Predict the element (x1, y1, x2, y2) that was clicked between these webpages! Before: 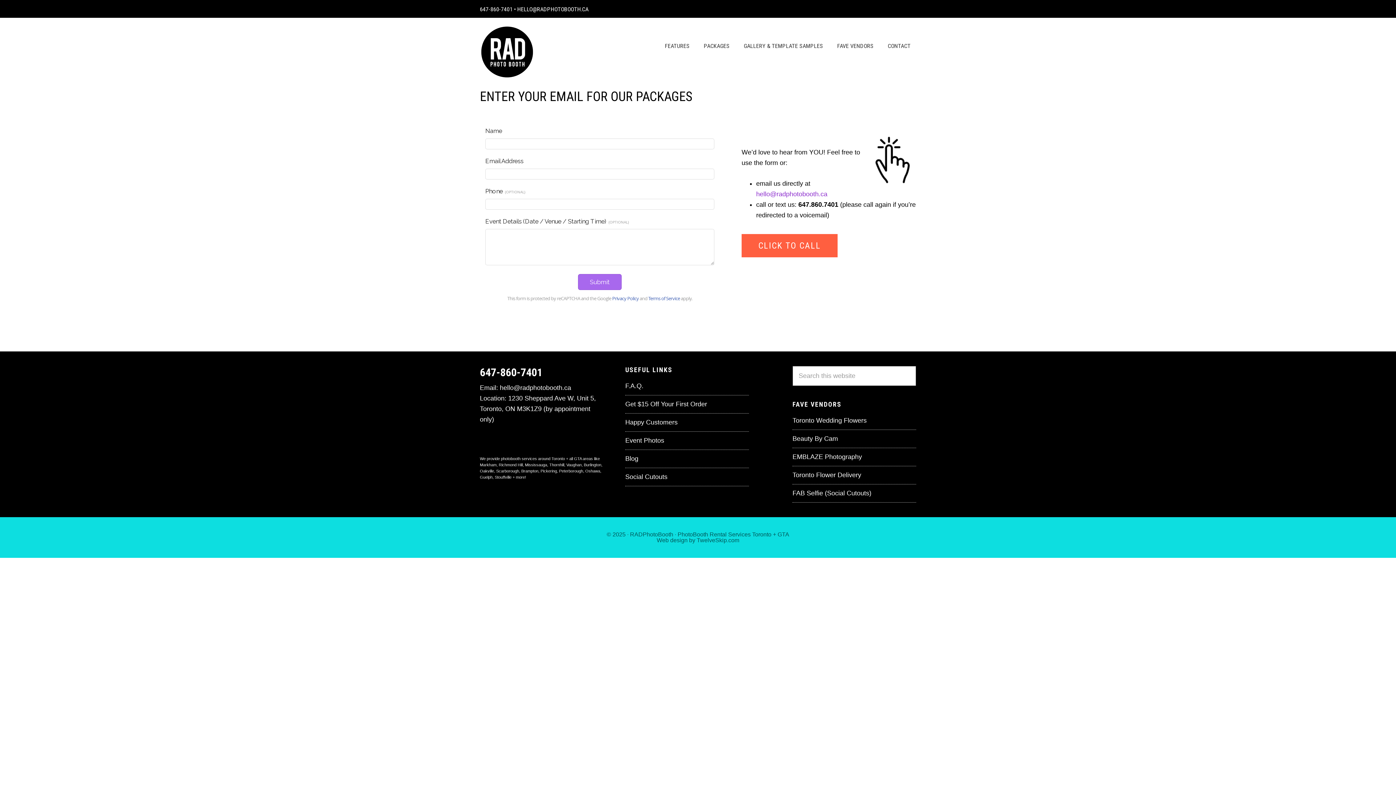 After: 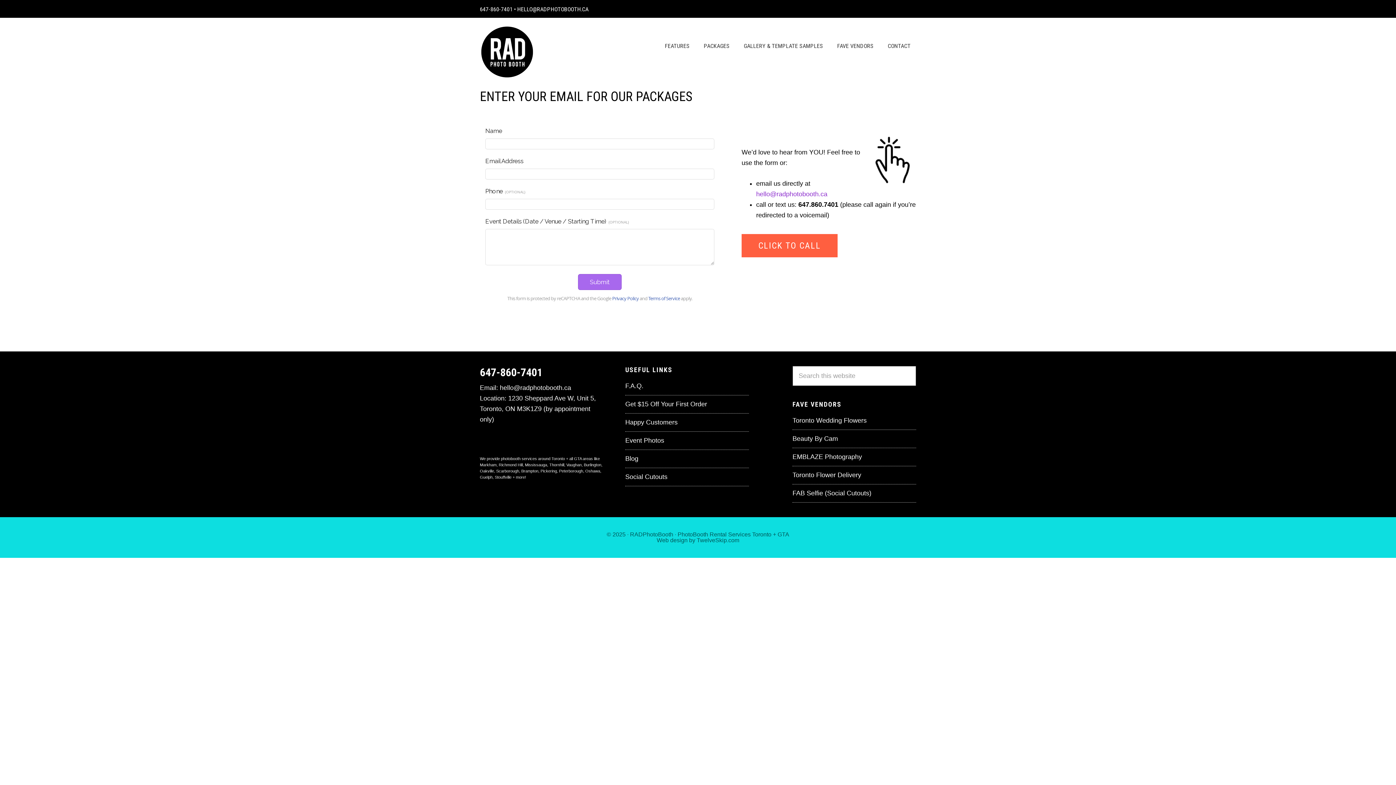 Action: label: Thornhill bbox: (549, 462, 564, 467)